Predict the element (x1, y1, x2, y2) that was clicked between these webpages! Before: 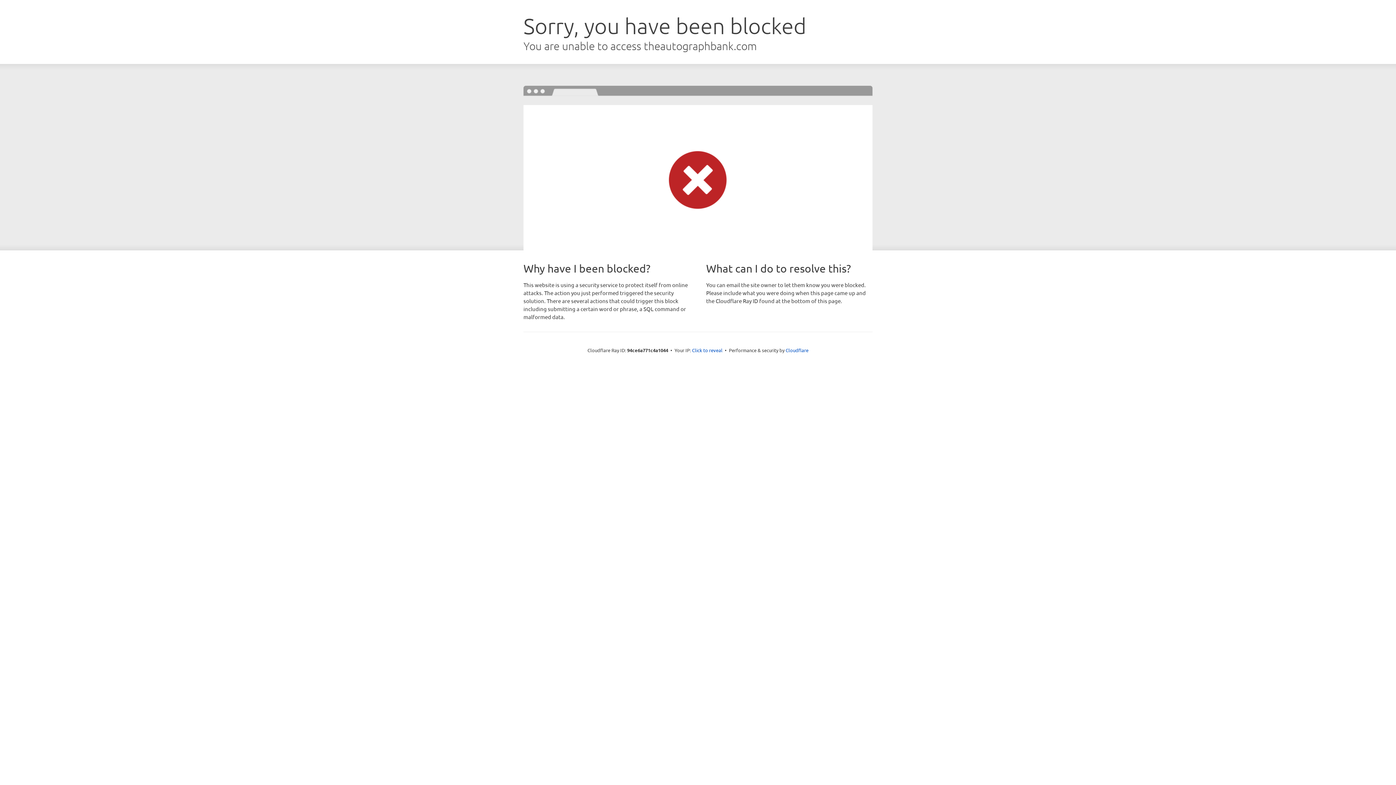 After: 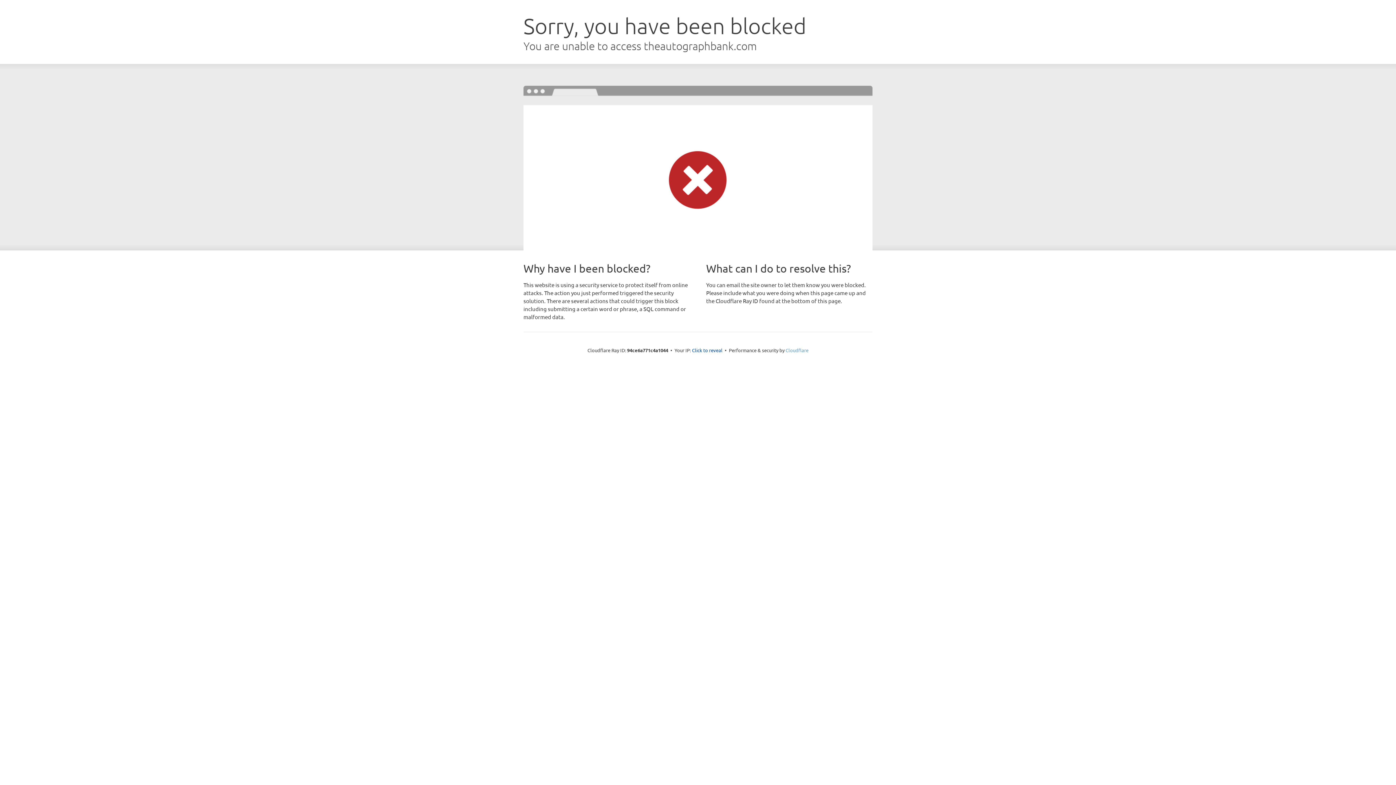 Action: label: Cloudflare bbox: (785, 347, 808, 353)